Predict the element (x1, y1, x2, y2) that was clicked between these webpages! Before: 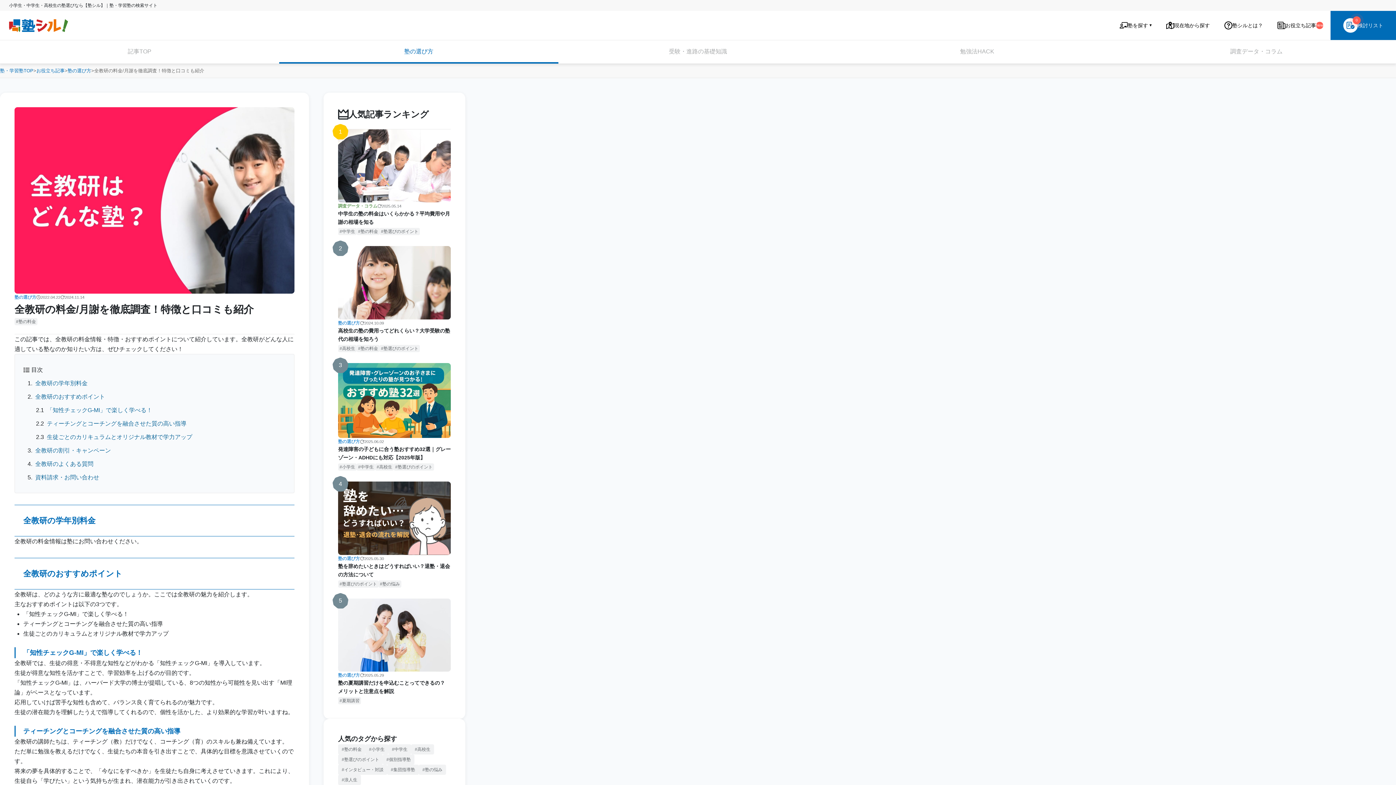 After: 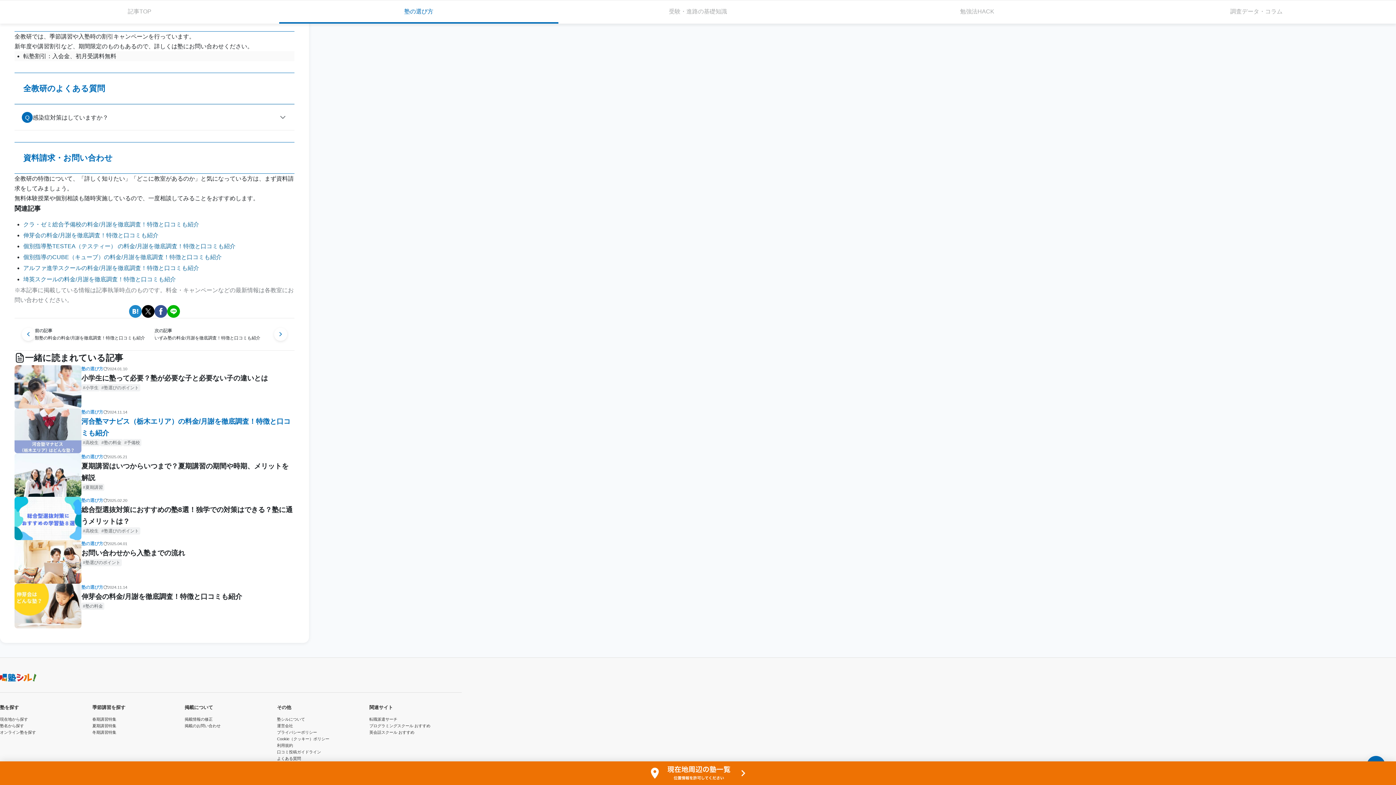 Action: label: 全教研の割引・キャンペーン bbox: (35, 445, 110, 455)